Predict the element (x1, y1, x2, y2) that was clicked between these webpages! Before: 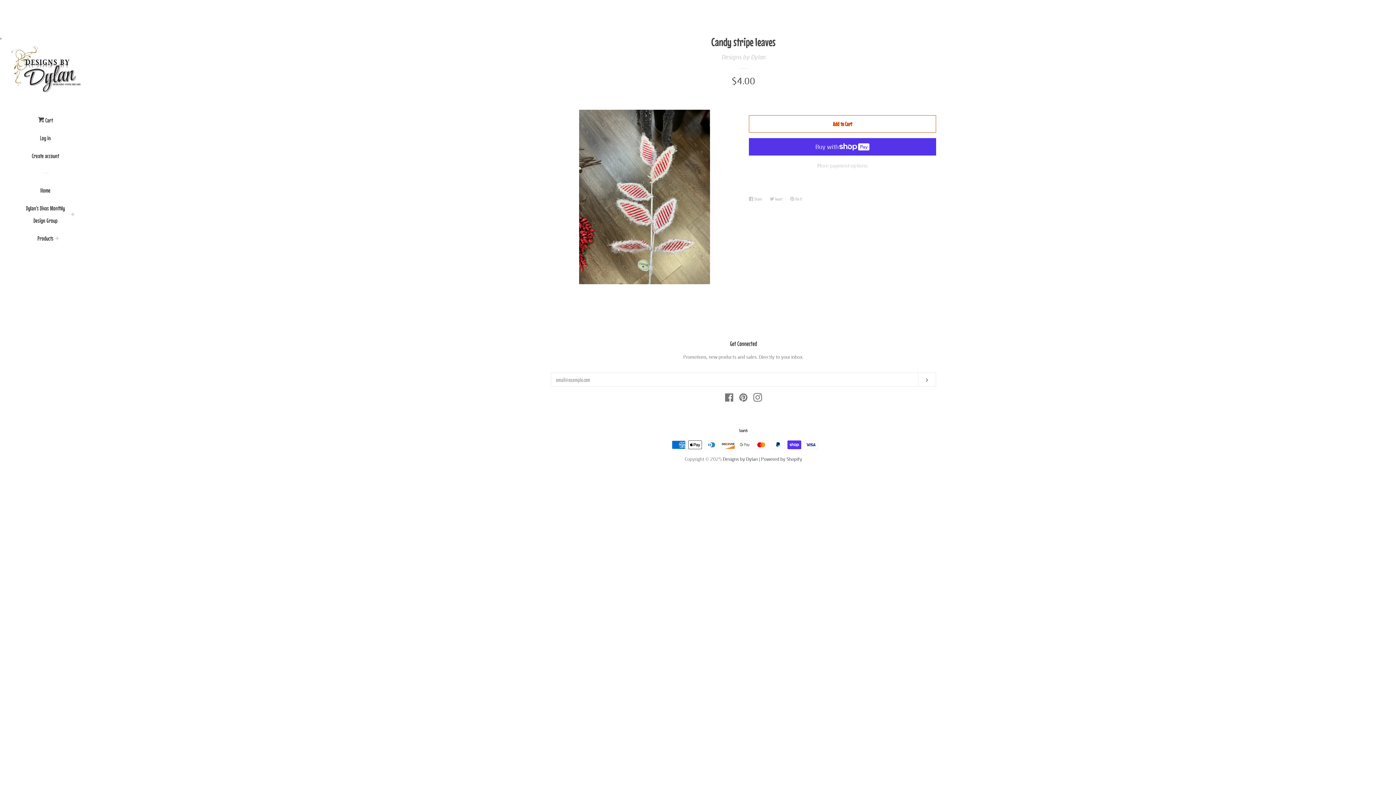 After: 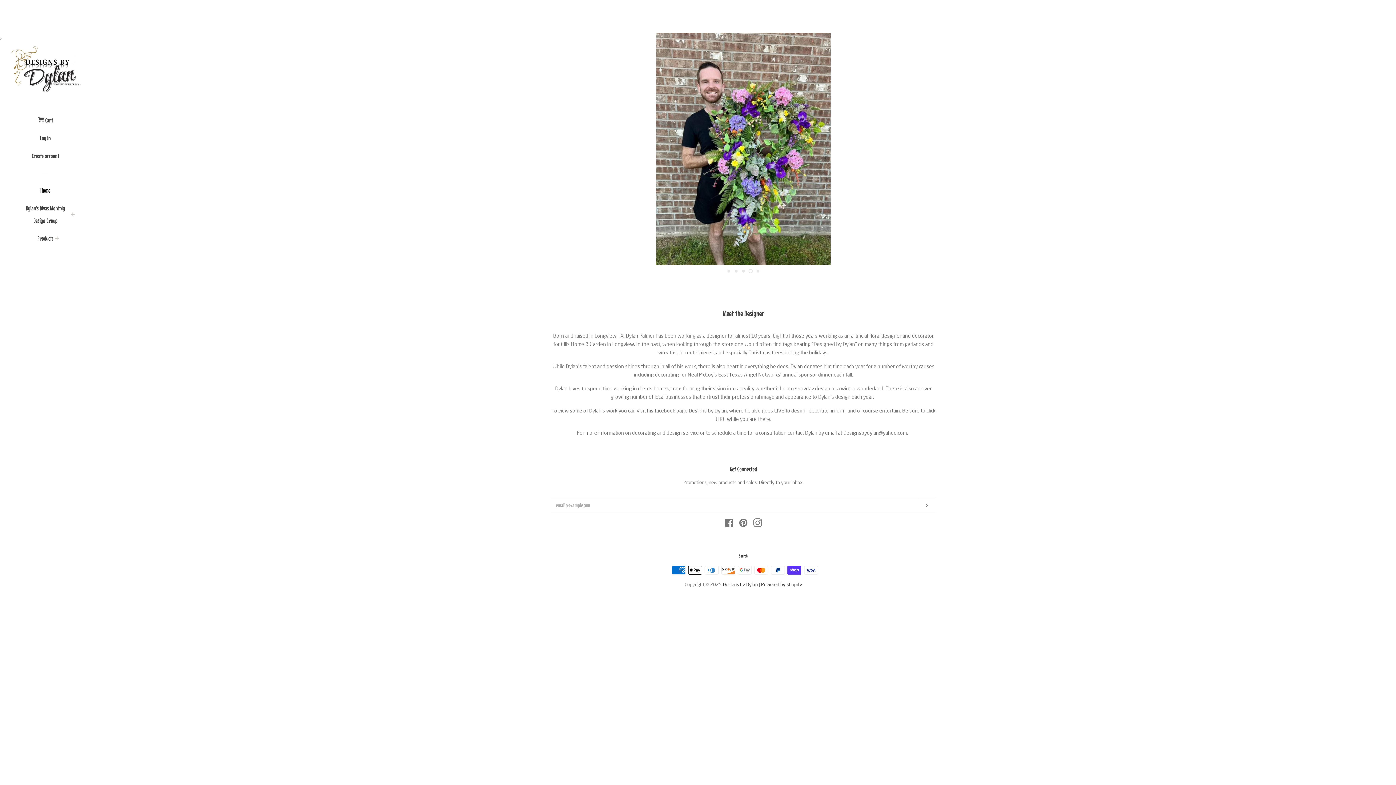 Action: label: Designs by Dylan  bbox: (723, 456, 759, 462)